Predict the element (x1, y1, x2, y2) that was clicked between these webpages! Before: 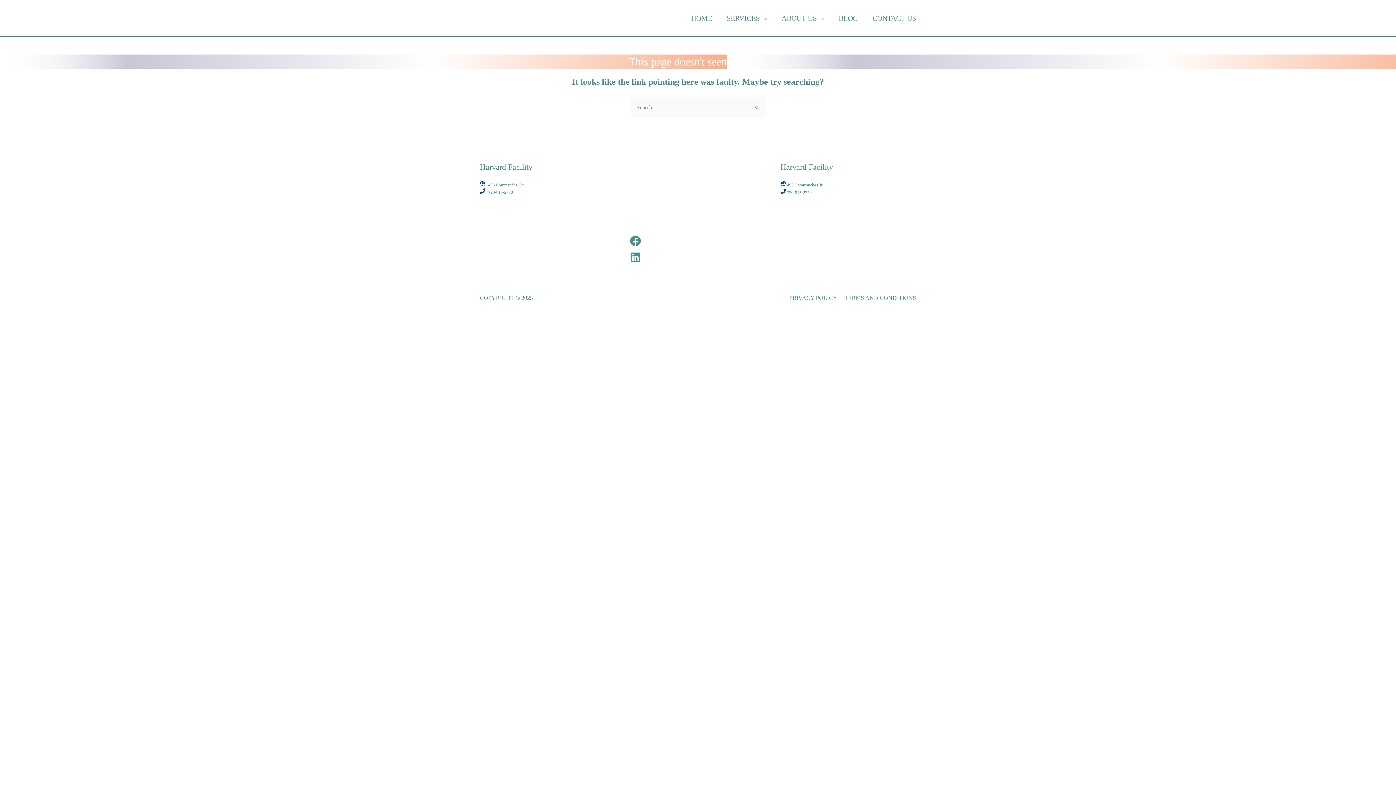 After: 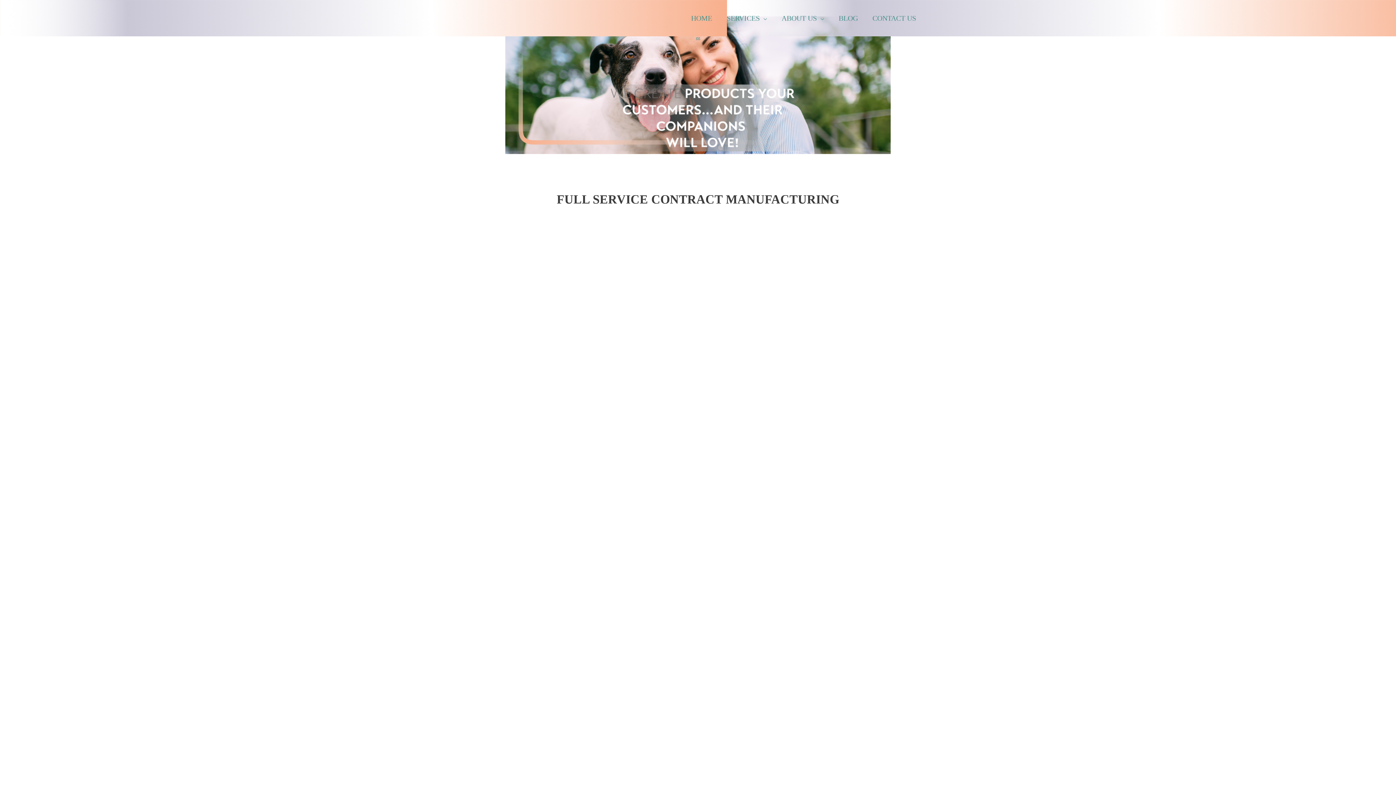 Action: bbox: (472, 12, 473, 17)